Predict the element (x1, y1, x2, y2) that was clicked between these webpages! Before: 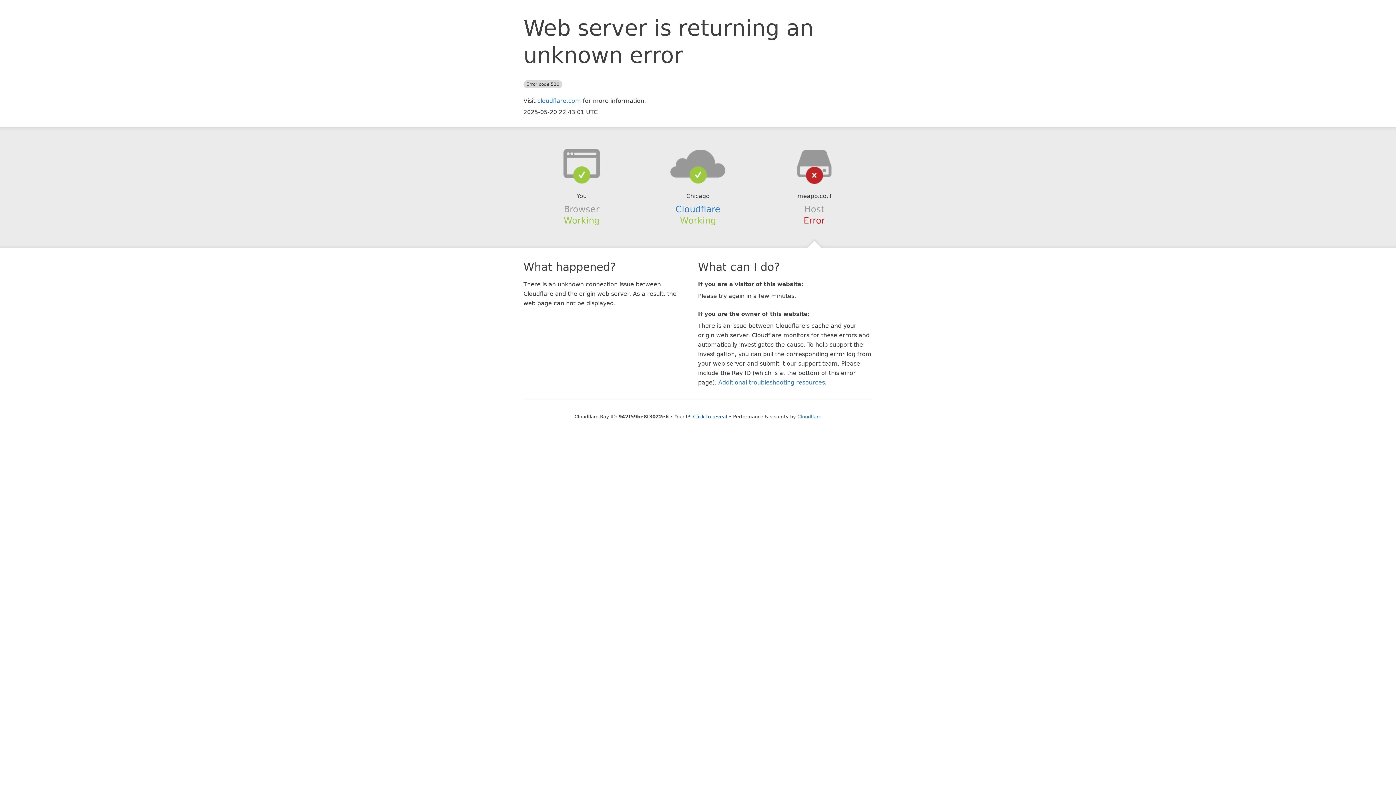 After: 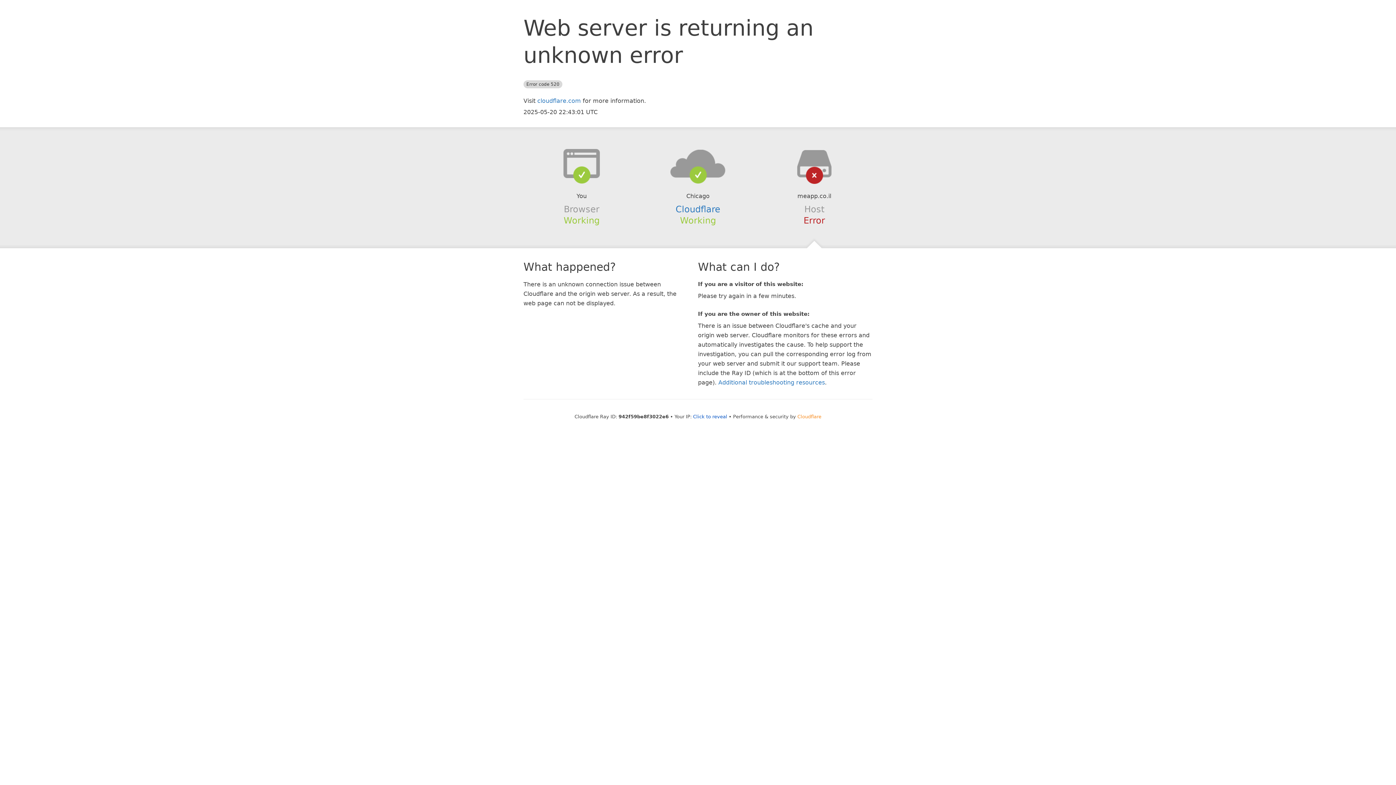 Action: bbox: (797, 414, 821, 419) label: Cloudflare